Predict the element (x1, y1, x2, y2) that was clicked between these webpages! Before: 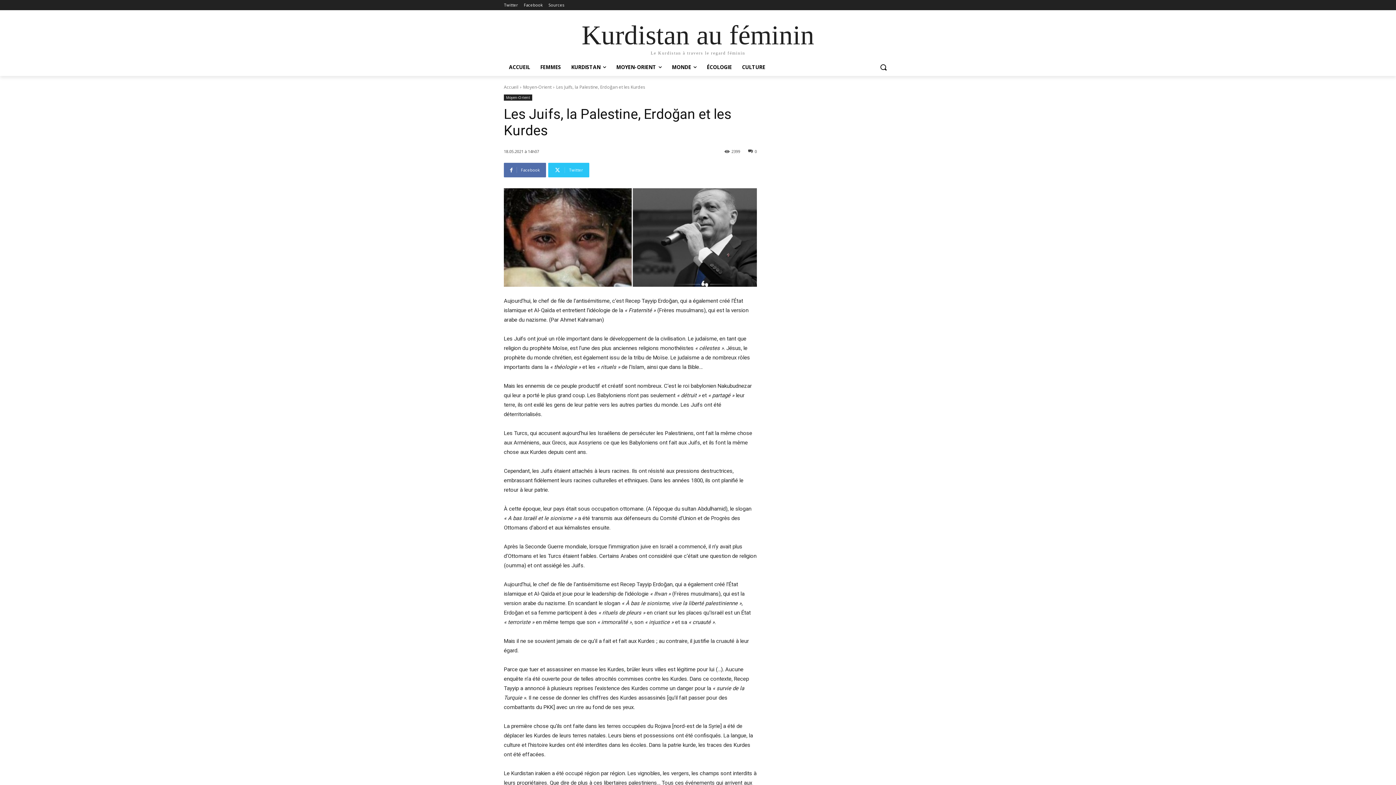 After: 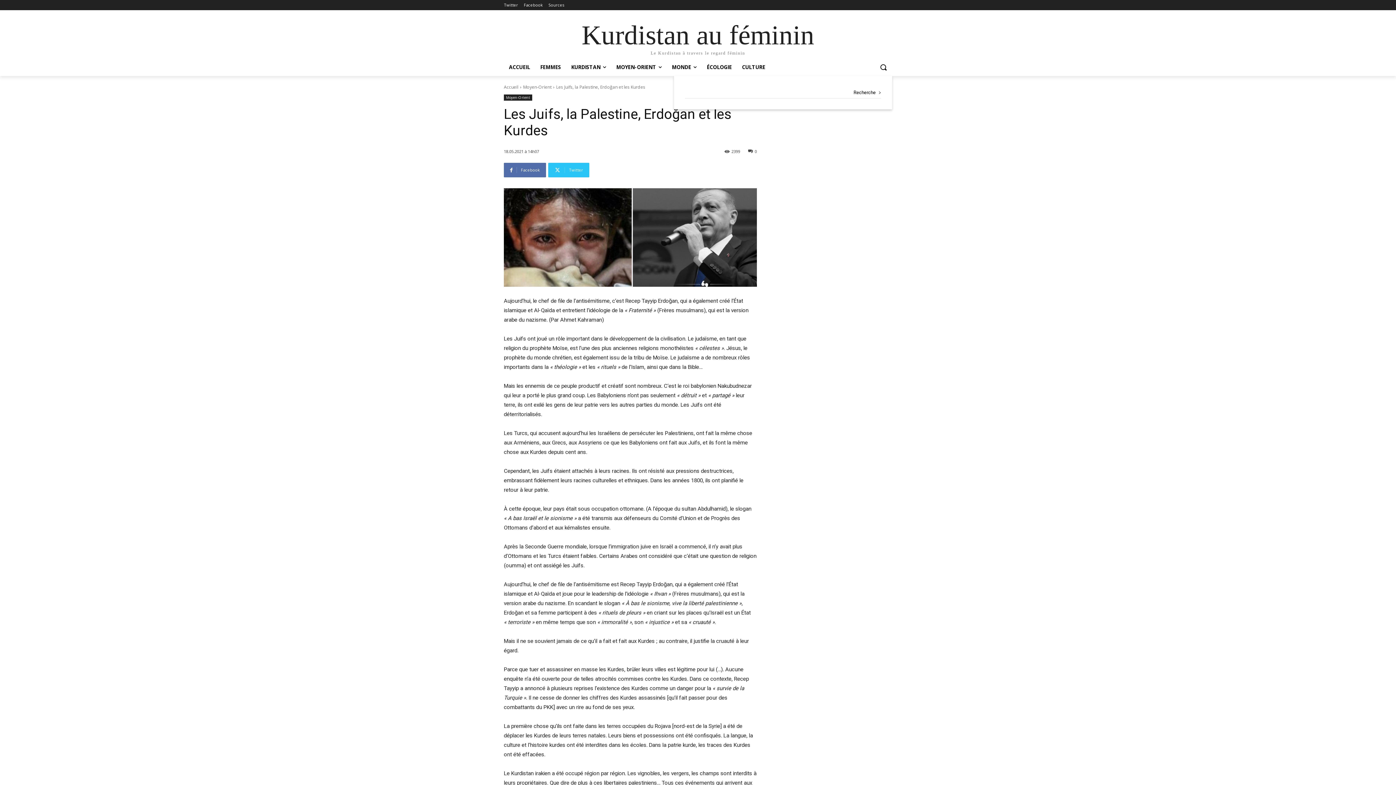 Action: bbox: (874, 58, 892, 76) label: Search